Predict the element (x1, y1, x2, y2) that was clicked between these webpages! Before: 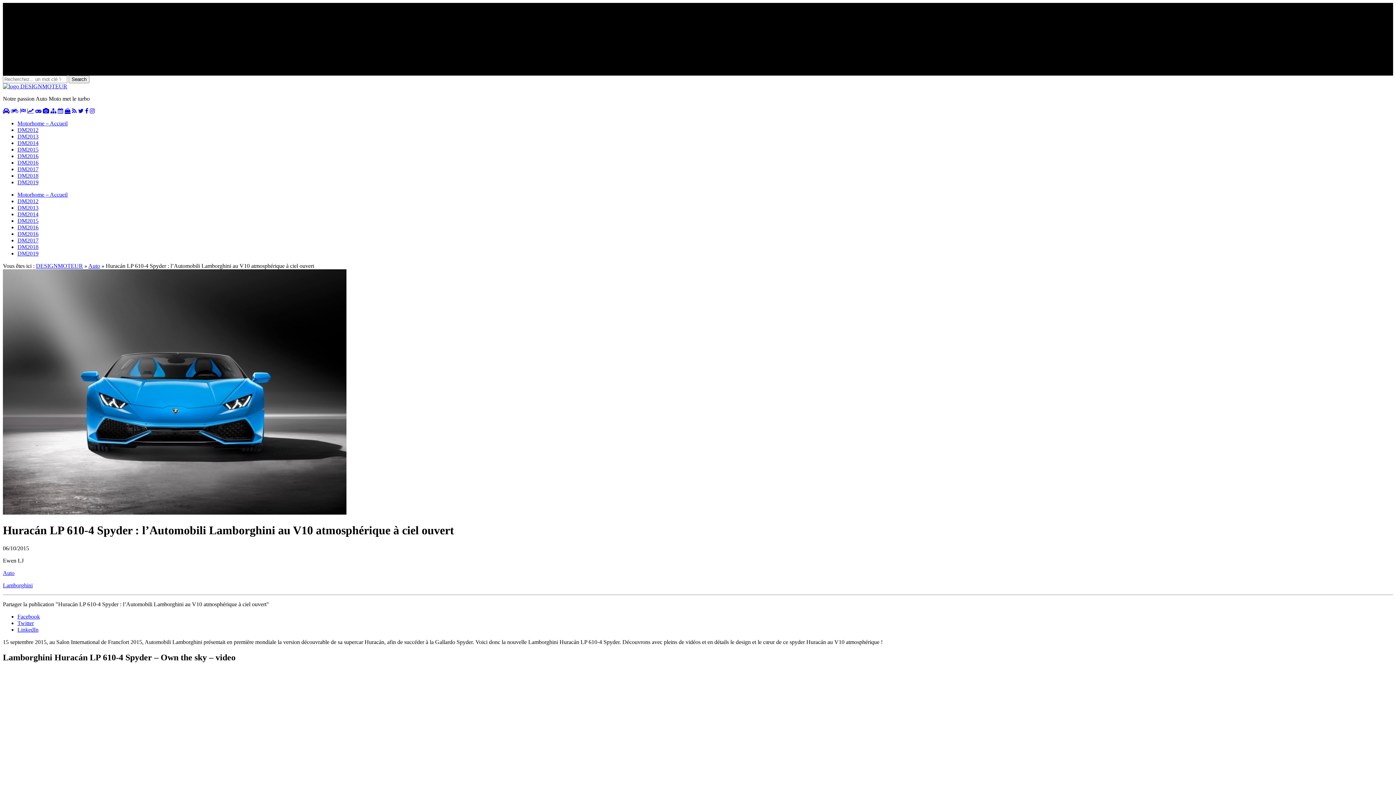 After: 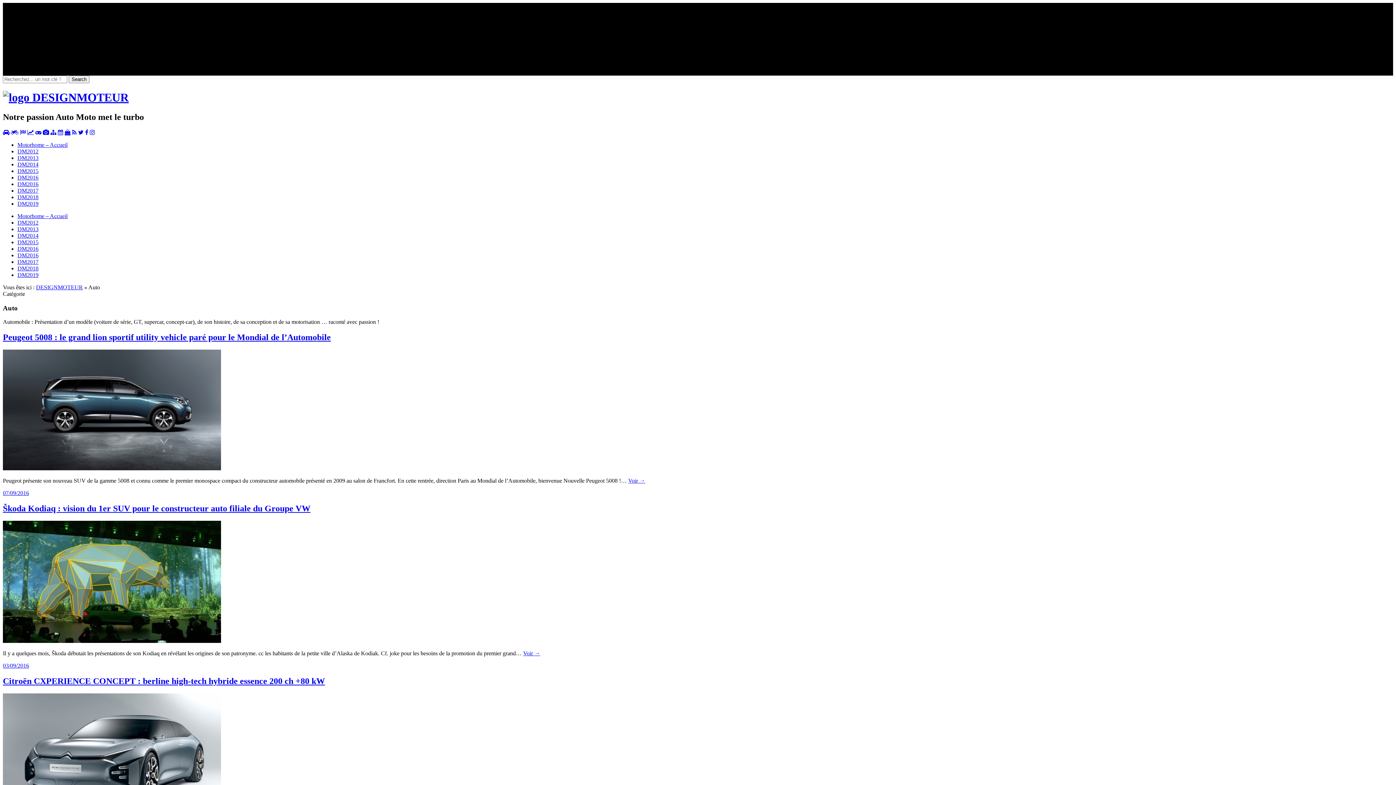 Action: bbox: (2, 570, 14, 576) label: Auto